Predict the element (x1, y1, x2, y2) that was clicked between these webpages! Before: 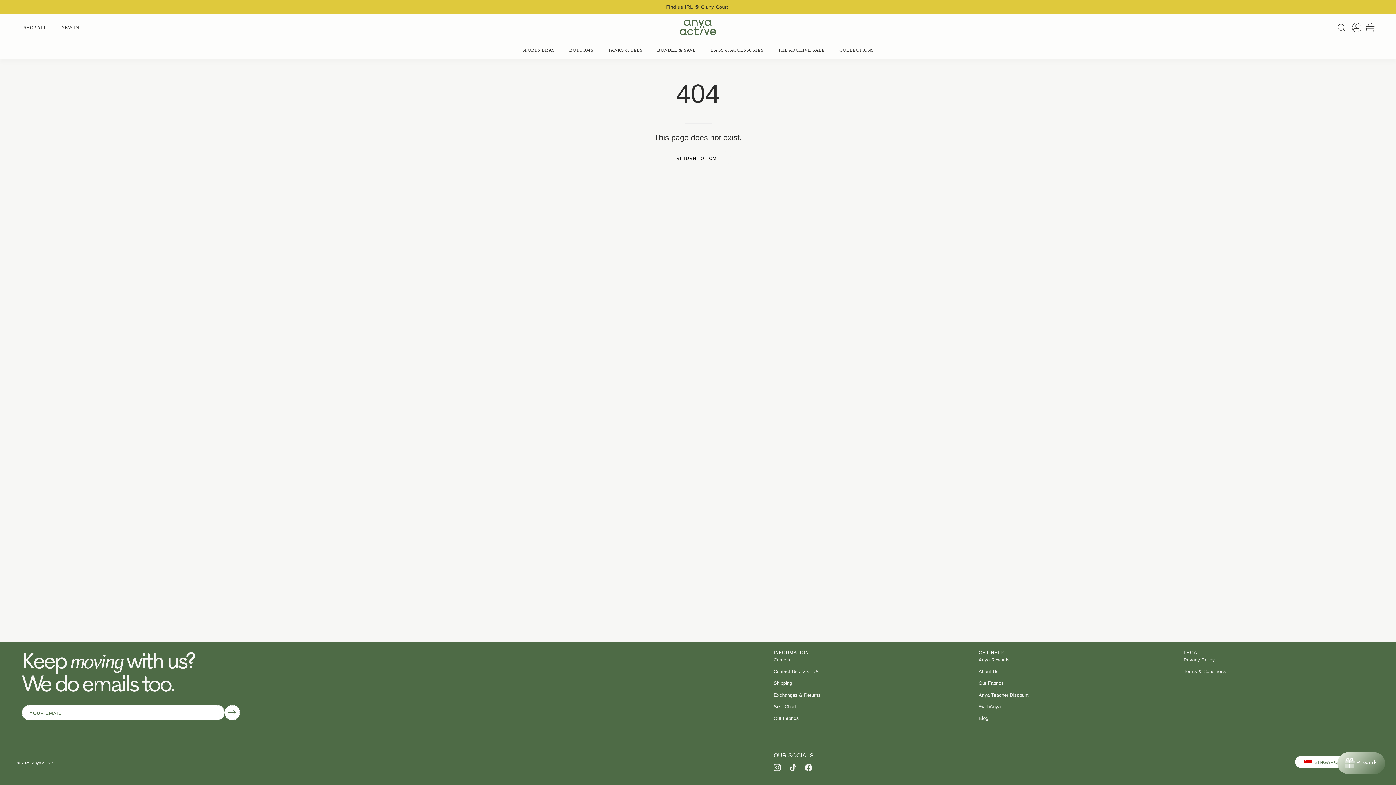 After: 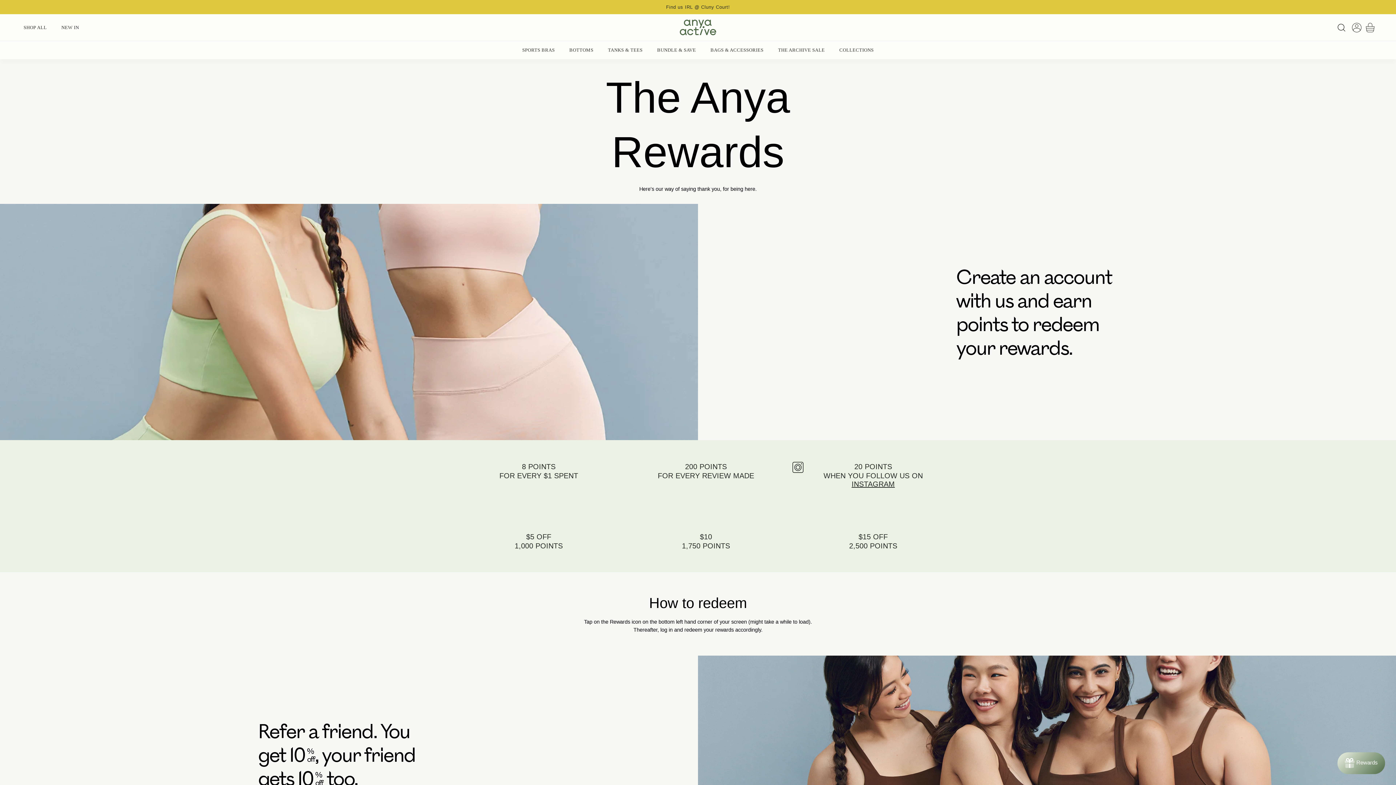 Action: label: Anya Rewards bbox: (978, 657, 1010, 662)